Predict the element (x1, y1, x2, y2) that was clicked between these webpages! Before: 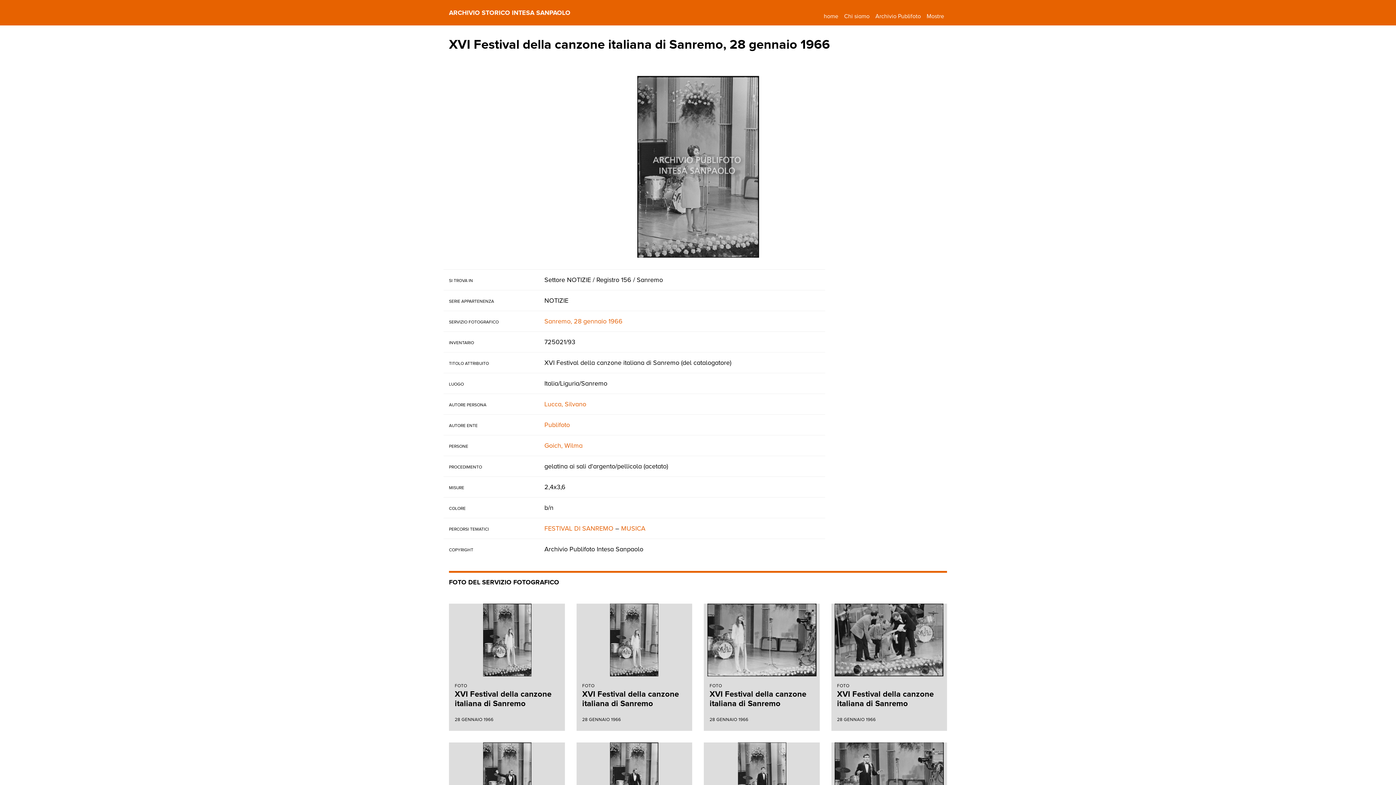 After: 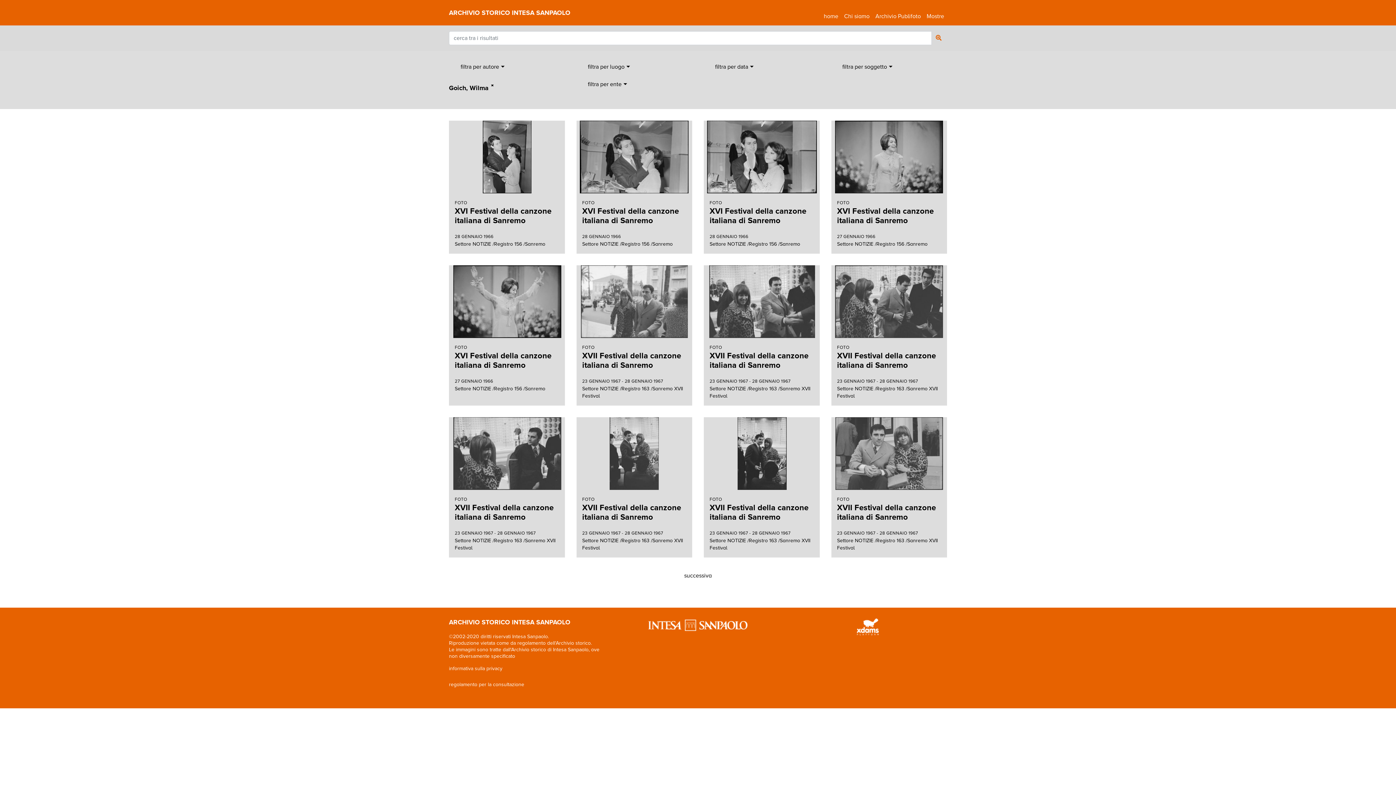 Action: label: Goich, Wilma bbox: (544, 441, 582, 449)